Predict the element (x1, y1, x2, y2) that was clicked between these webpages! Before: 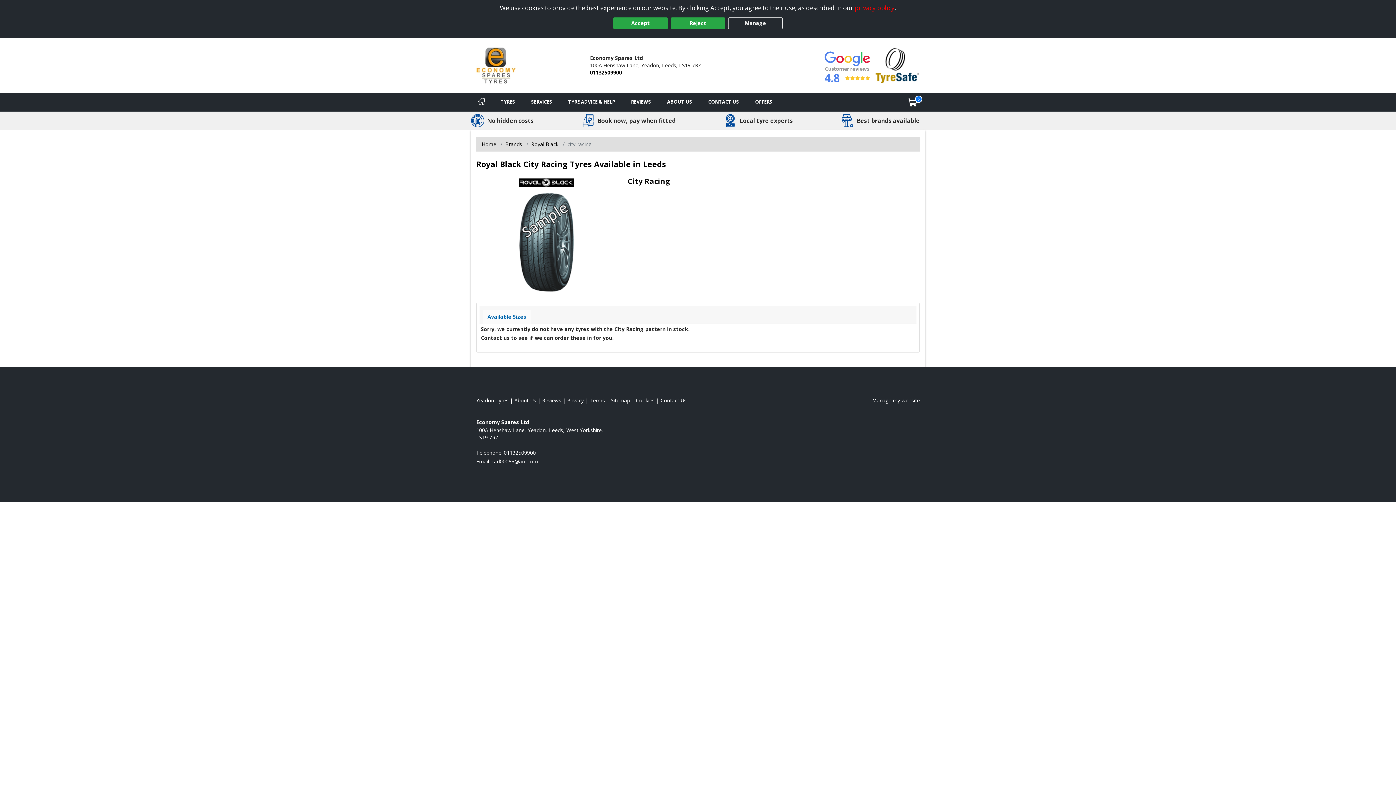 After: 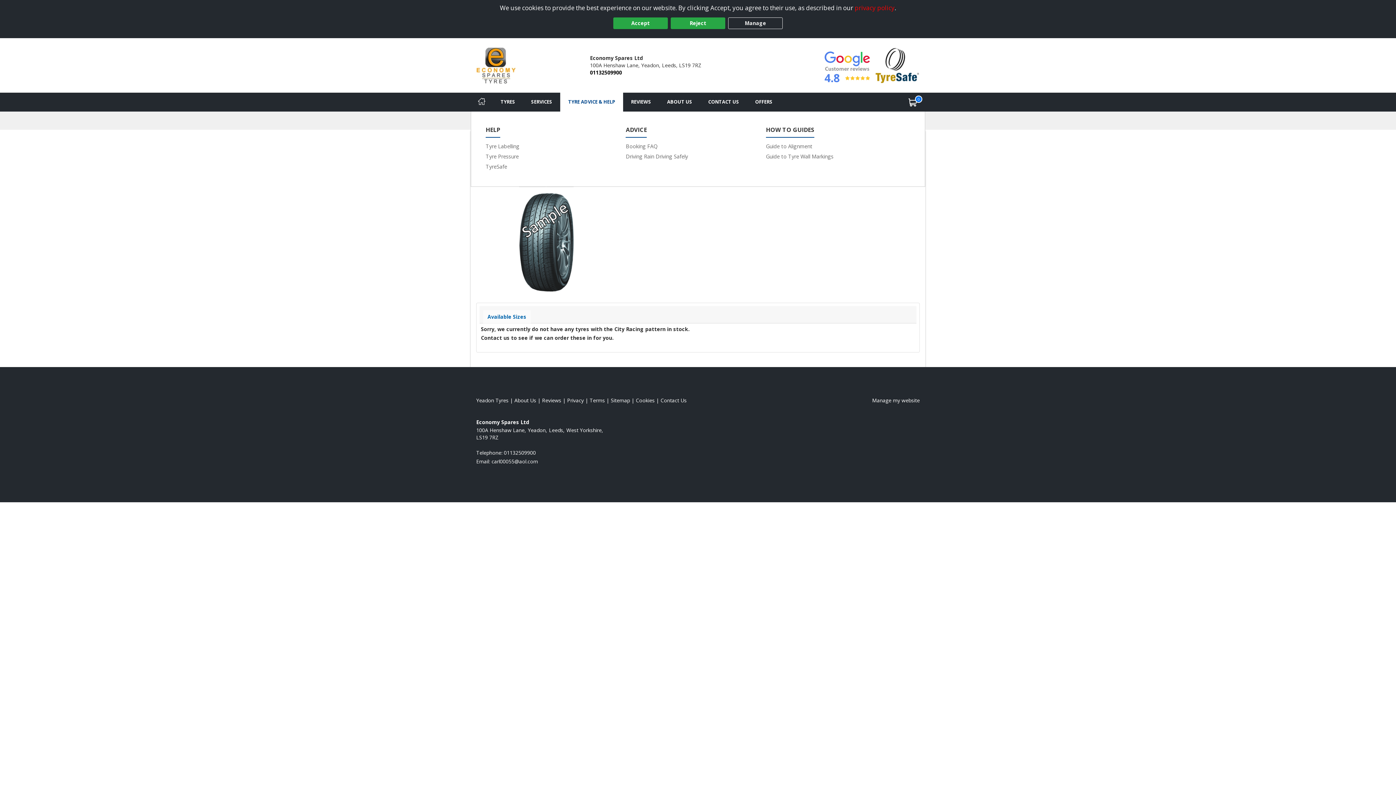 Action: label: Tyre advice bbox: (560, 92, 623, 111)